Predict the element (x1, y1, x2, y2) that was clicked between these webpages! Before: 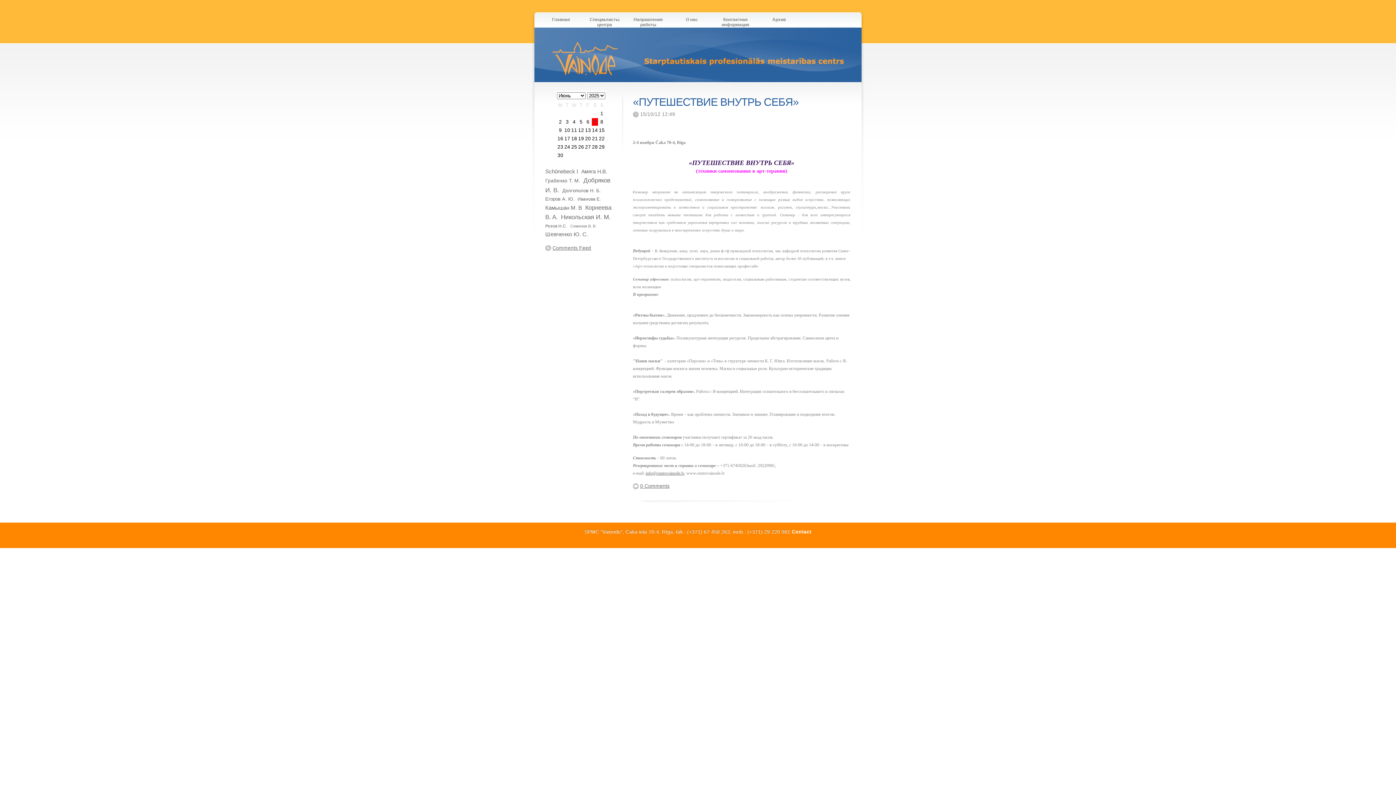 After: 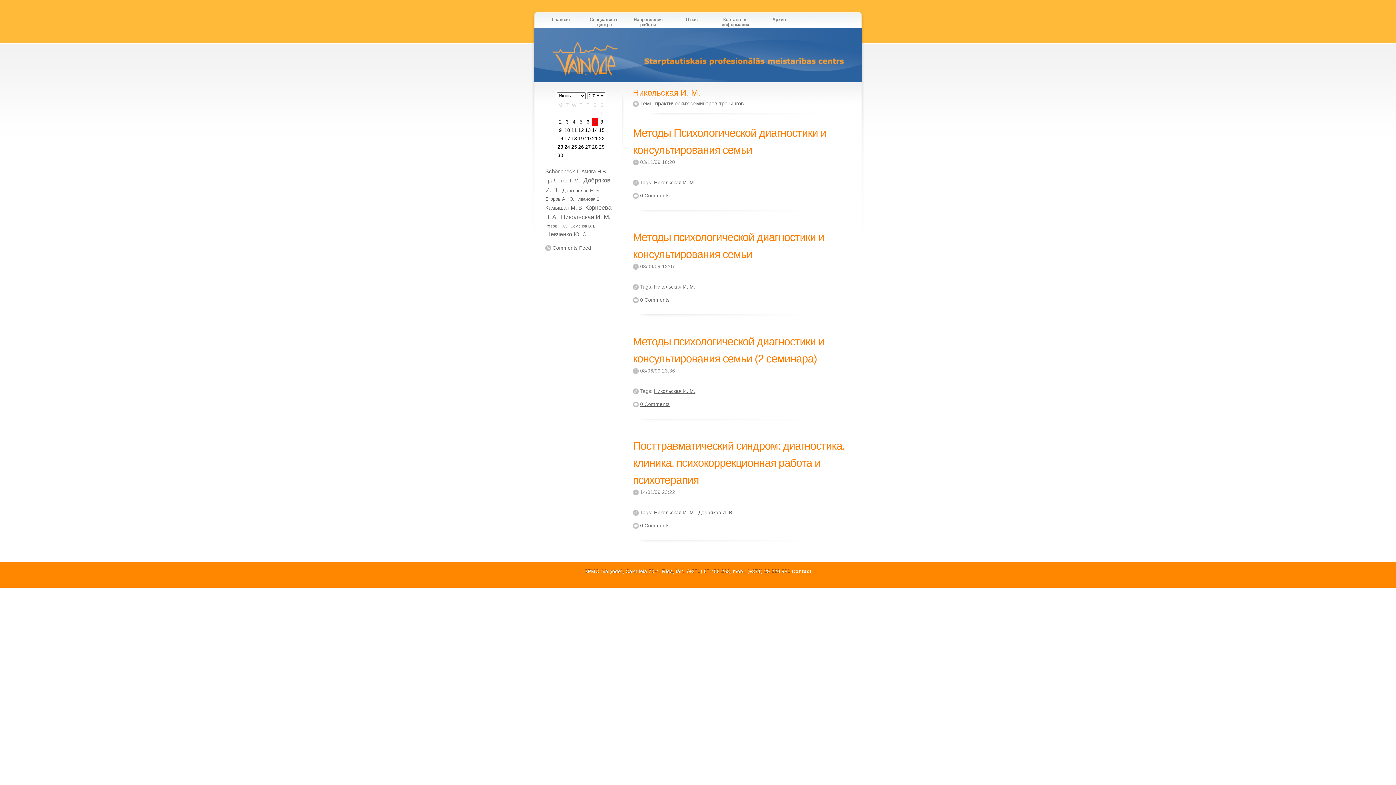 Action: label: Никольская И. М. bbox: (561, 213, 610, 220)